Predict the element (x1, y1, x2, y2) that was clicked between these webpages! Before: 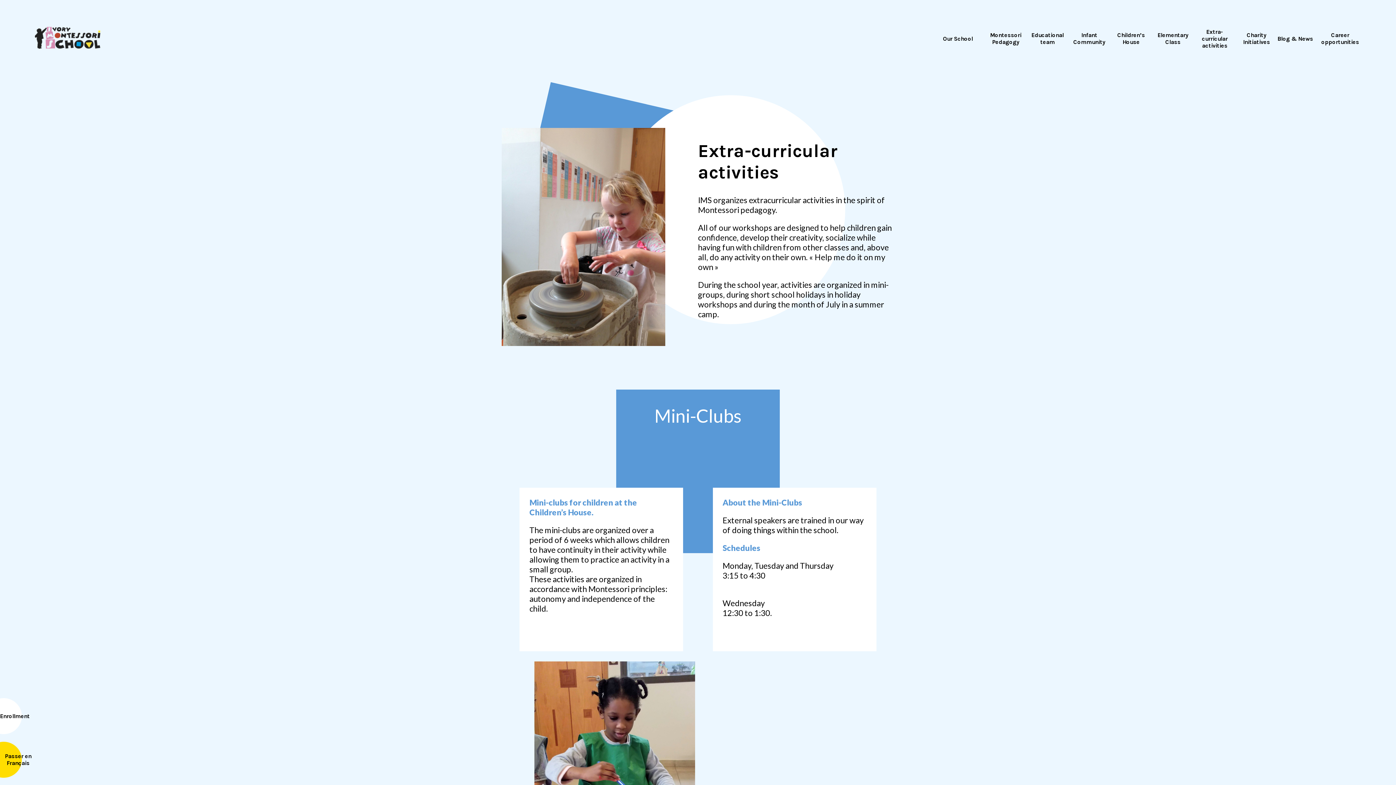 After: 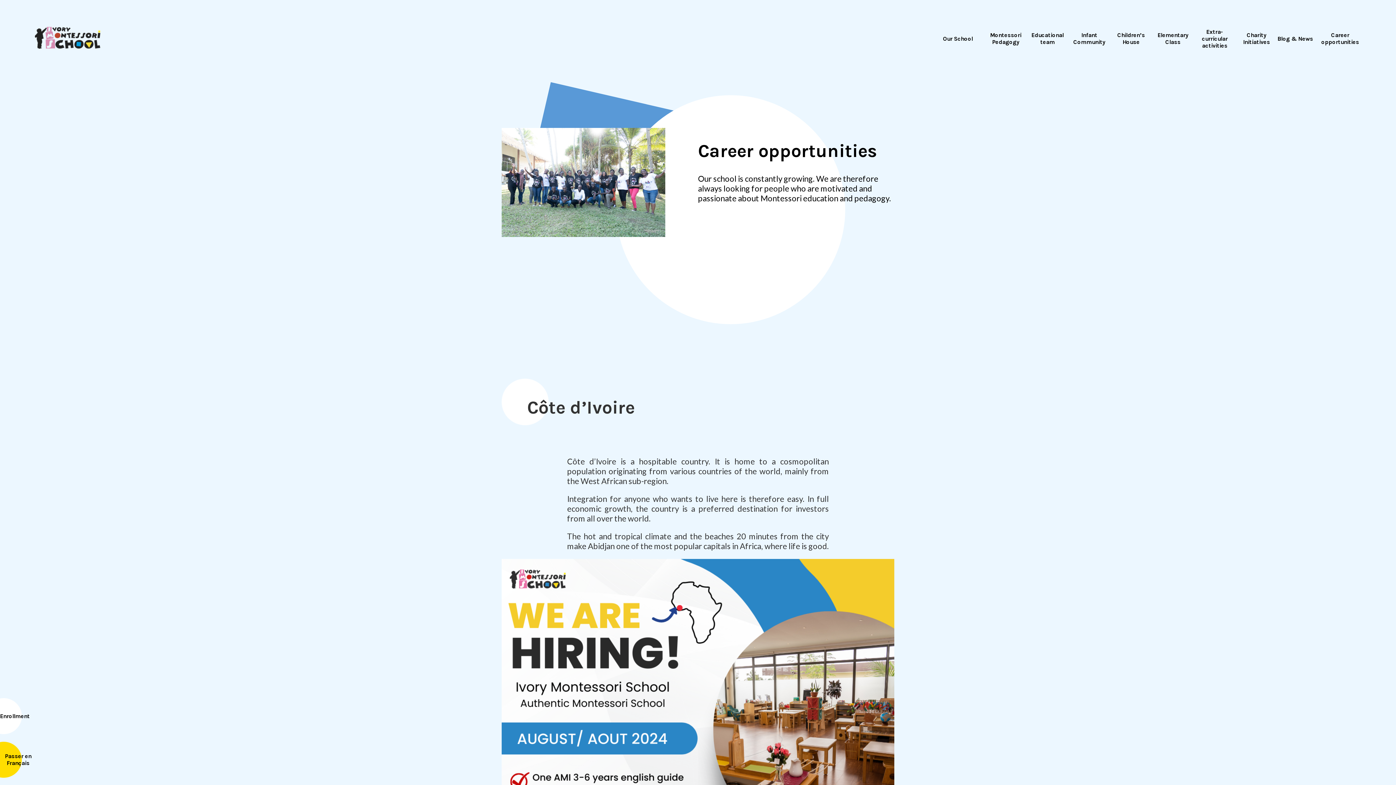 Action: bbox: (1319, 31, 1361, 45) label: Career opportunities